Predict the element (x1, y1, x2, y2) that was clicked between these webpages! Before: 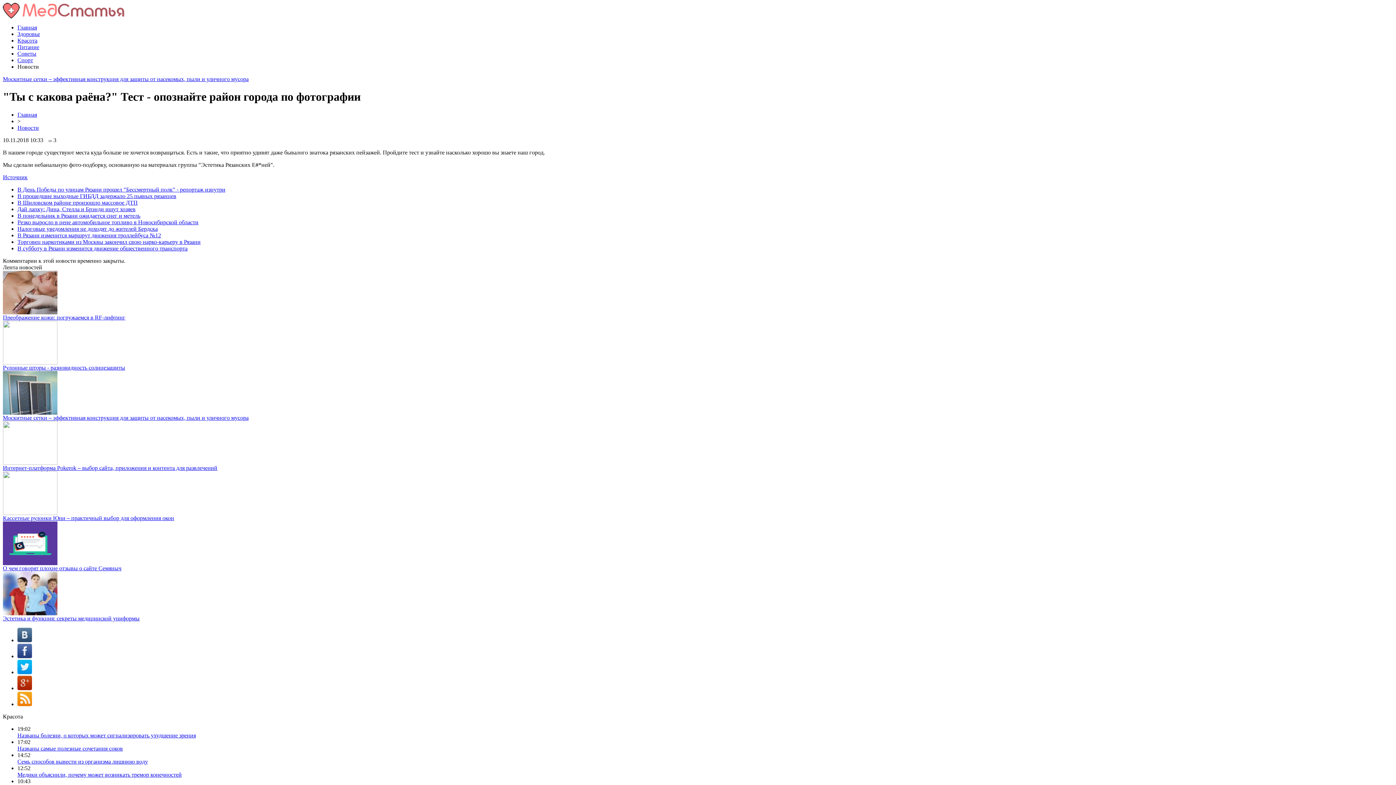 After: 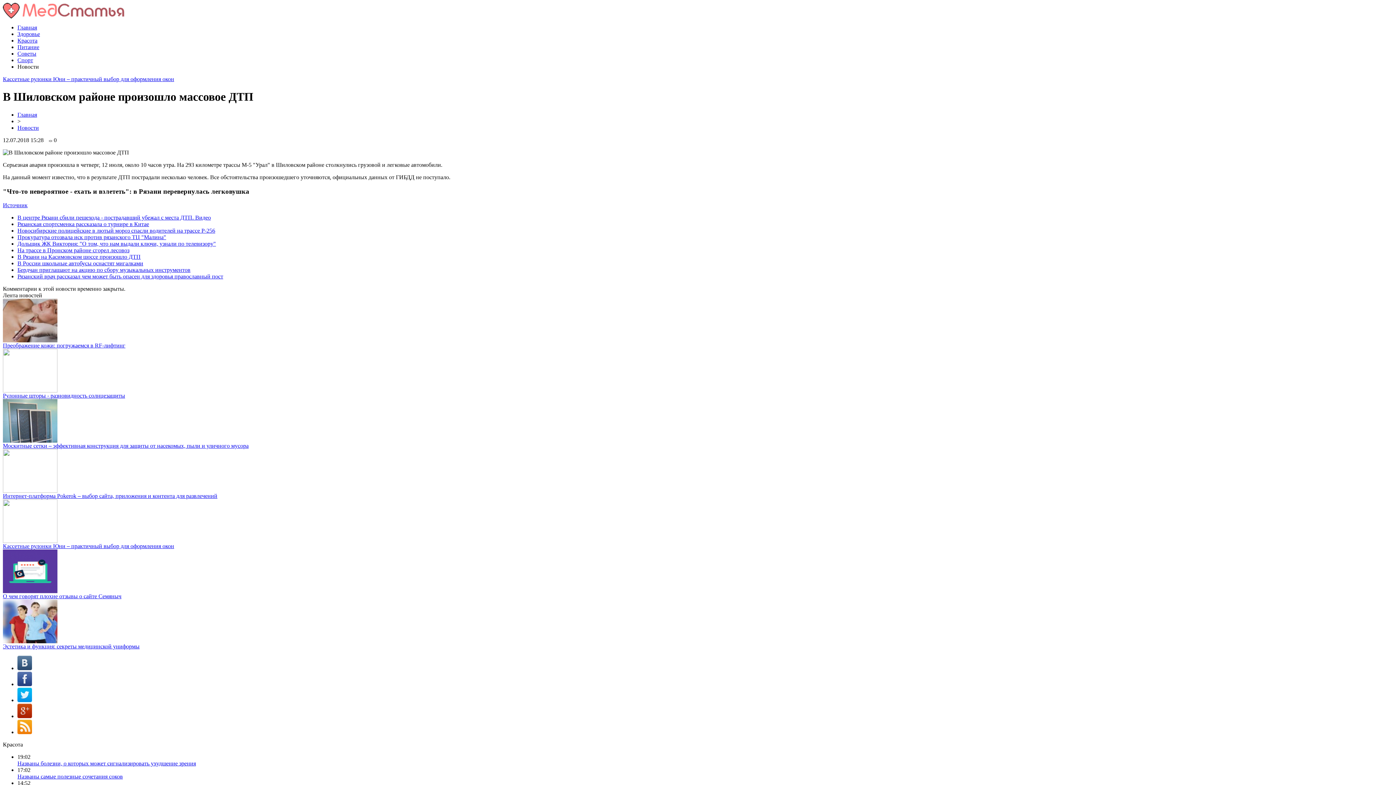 Action: bbox: (17, 199, 137, 205) label: В Шиловском районе произошло массовое ДТП